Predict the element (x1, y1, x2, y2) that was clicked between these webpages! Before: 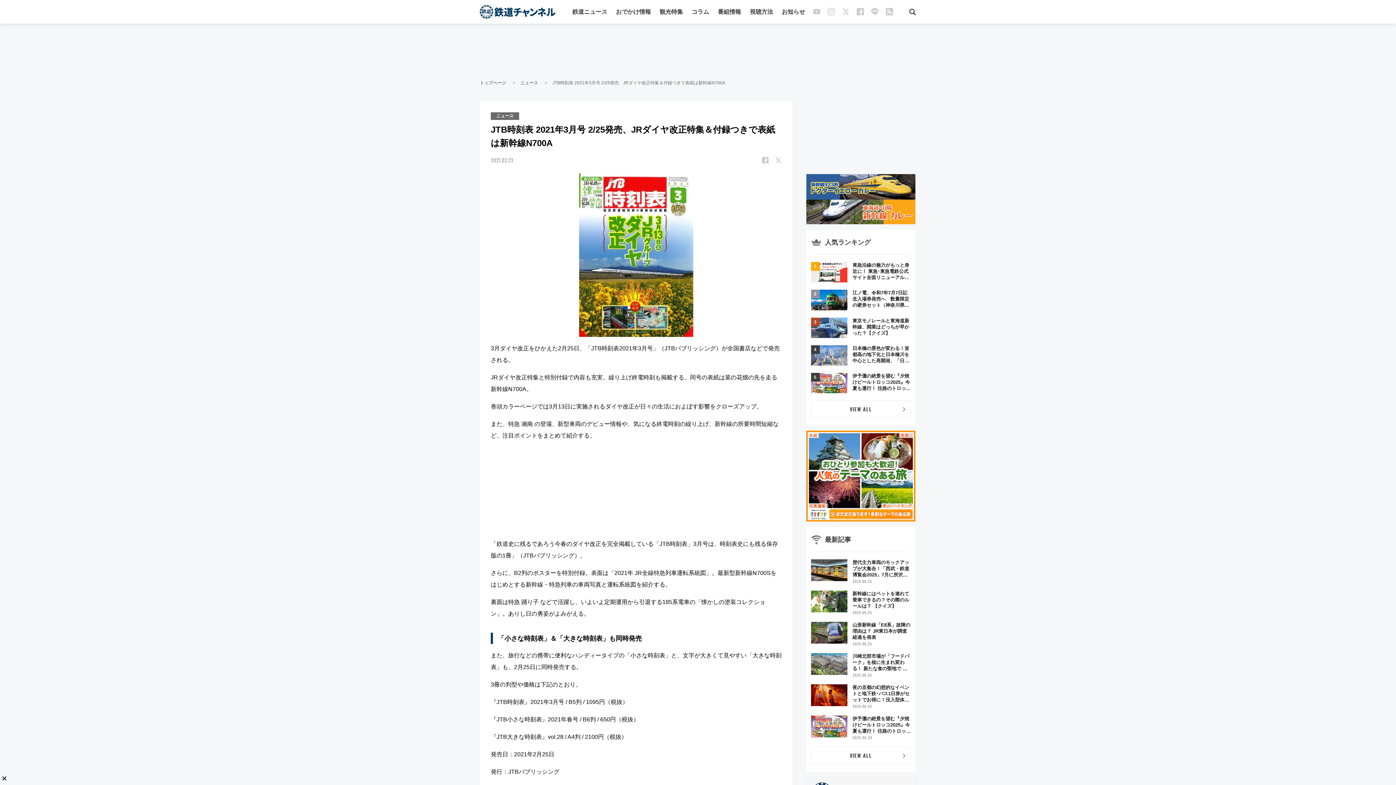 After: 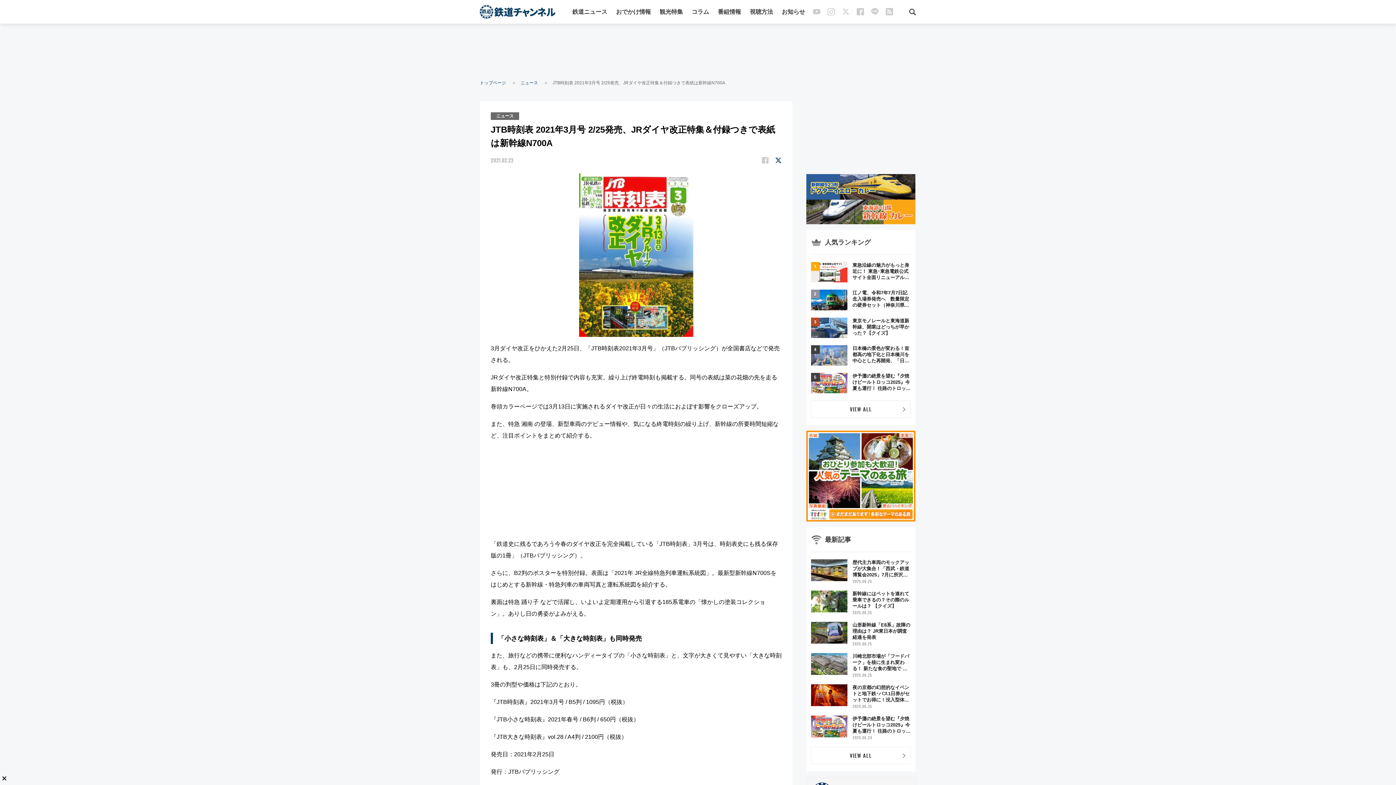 Action: bbox: (768, 157, 781, 164)